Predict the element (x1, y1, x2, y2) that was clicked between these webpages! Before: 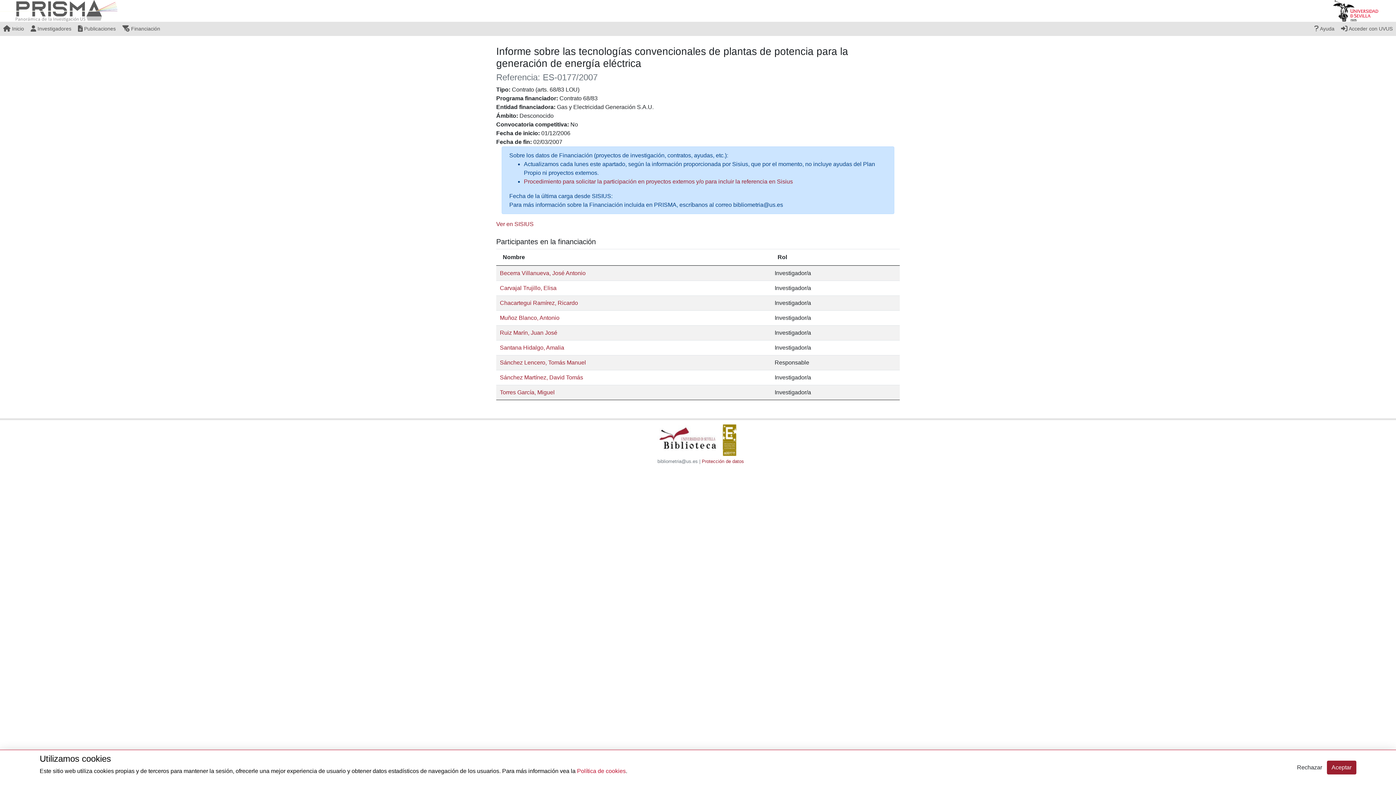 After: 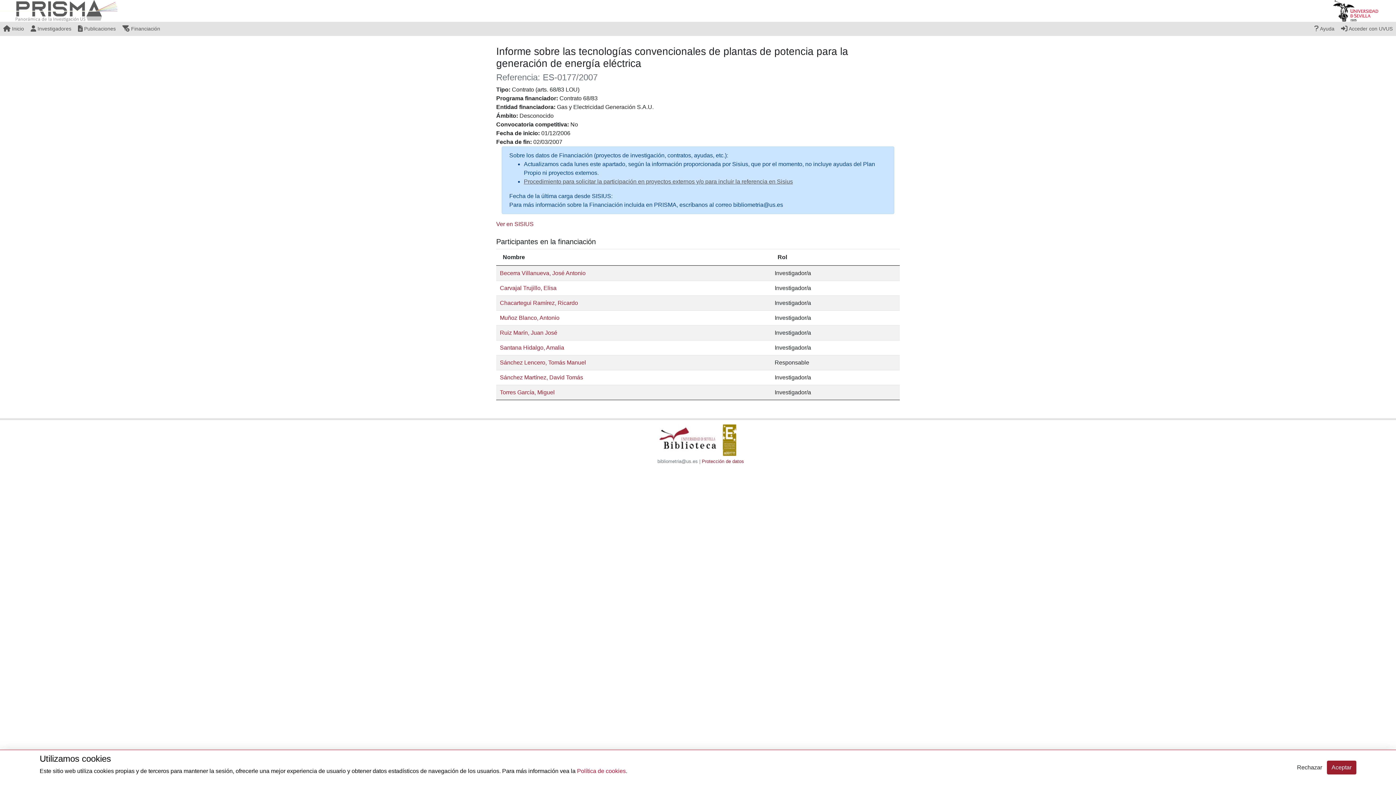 Action: bbox: (524, 178, 793, 184) label: Procedimiento para solicitar la participación en proyectos externos y/o para incluir la referencia en Sisius